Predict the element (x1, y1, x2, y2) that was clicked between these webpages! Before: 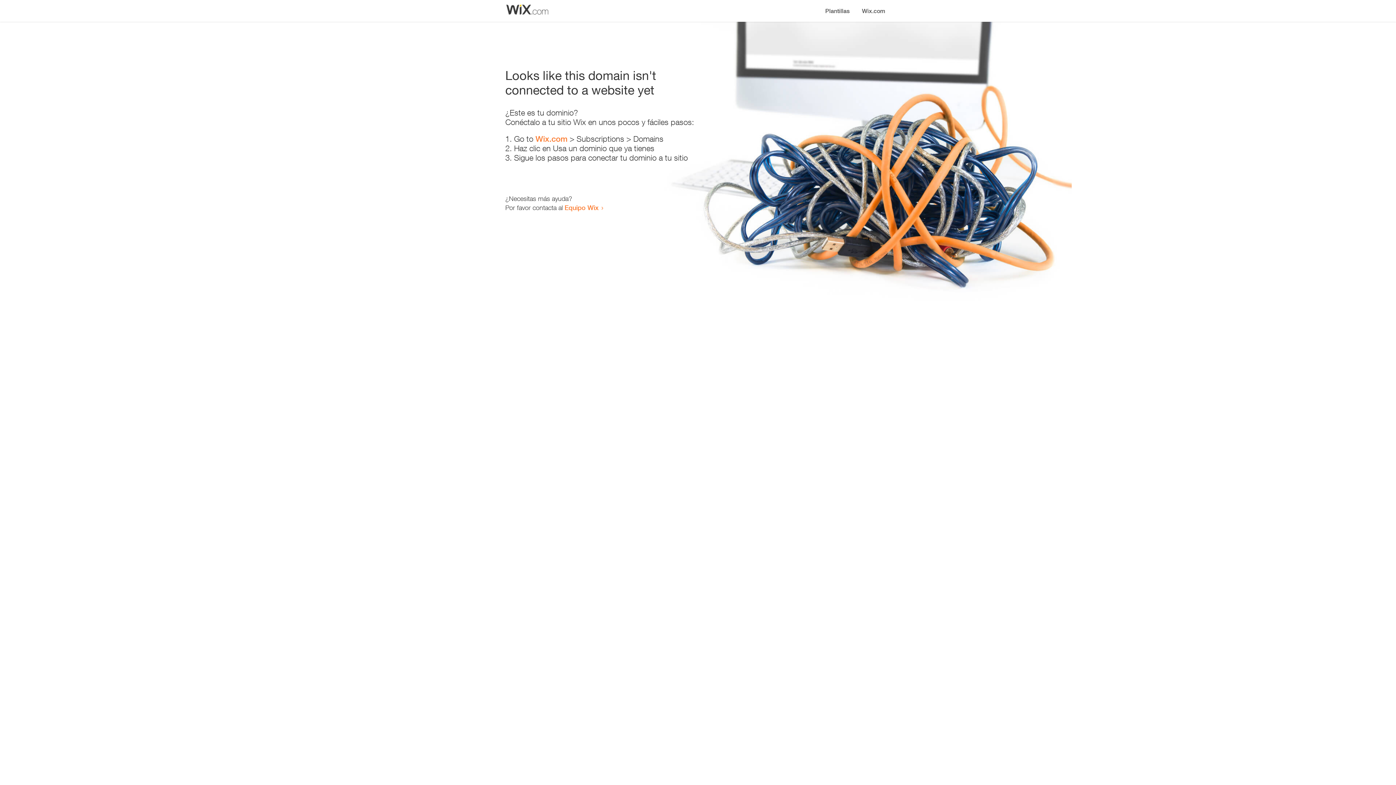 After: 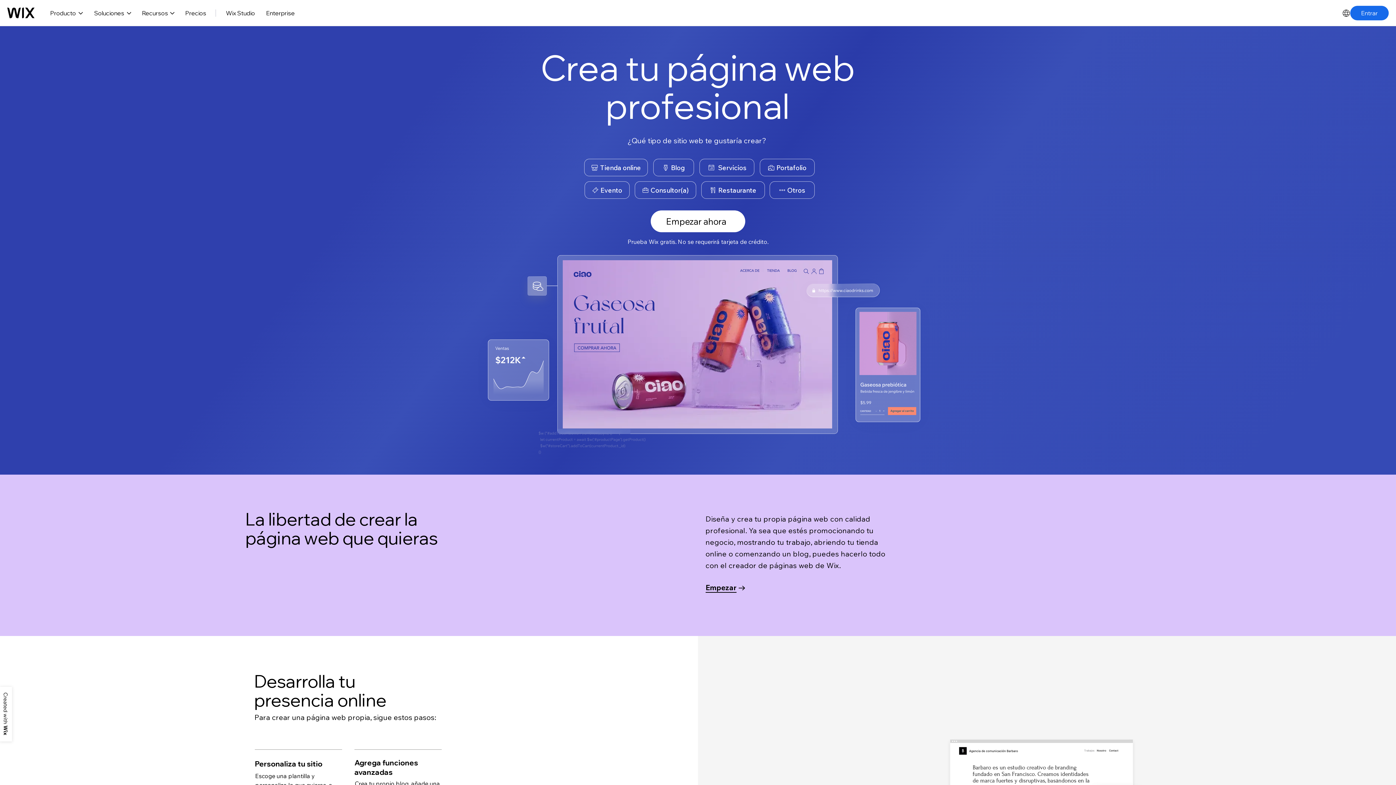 Action: bbox: (856, 0, 890, 14) label: Wix.com